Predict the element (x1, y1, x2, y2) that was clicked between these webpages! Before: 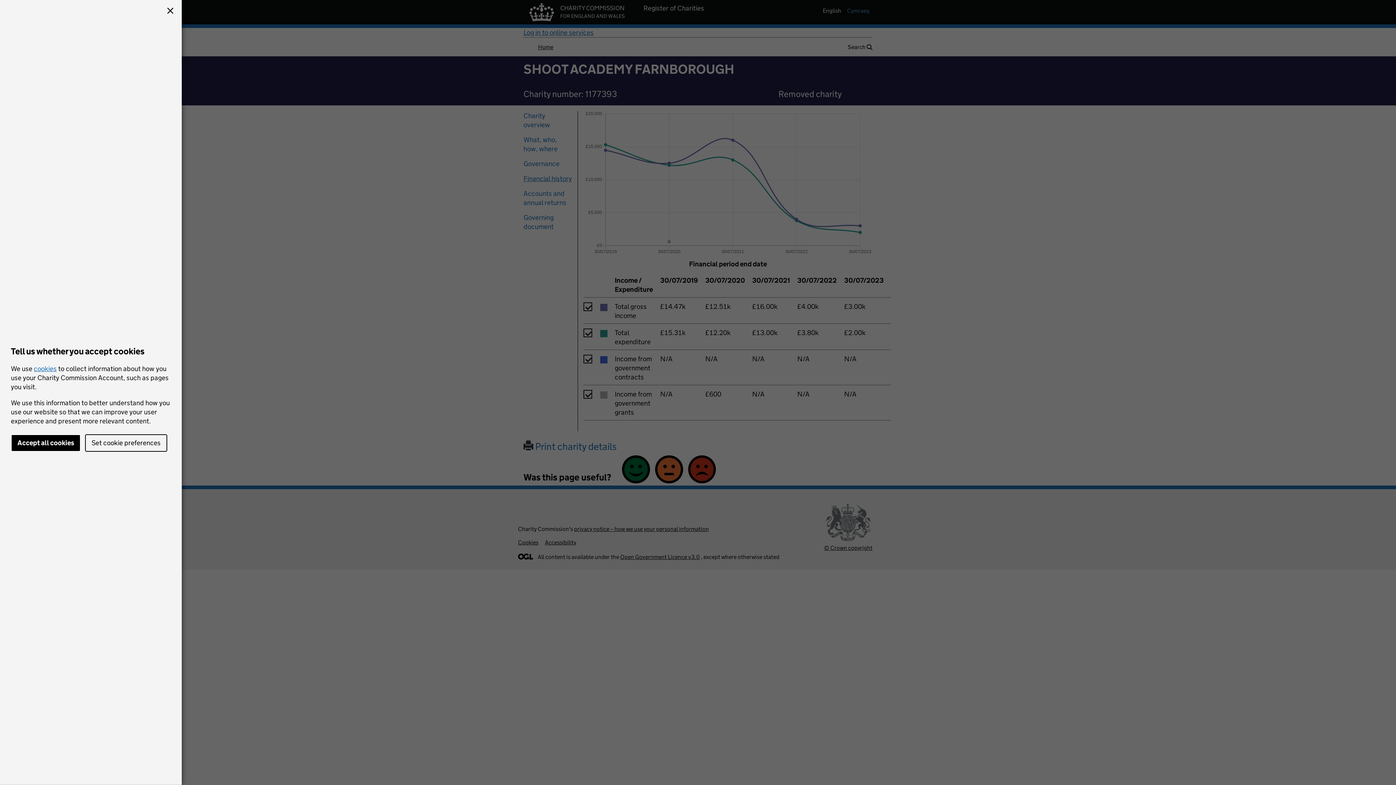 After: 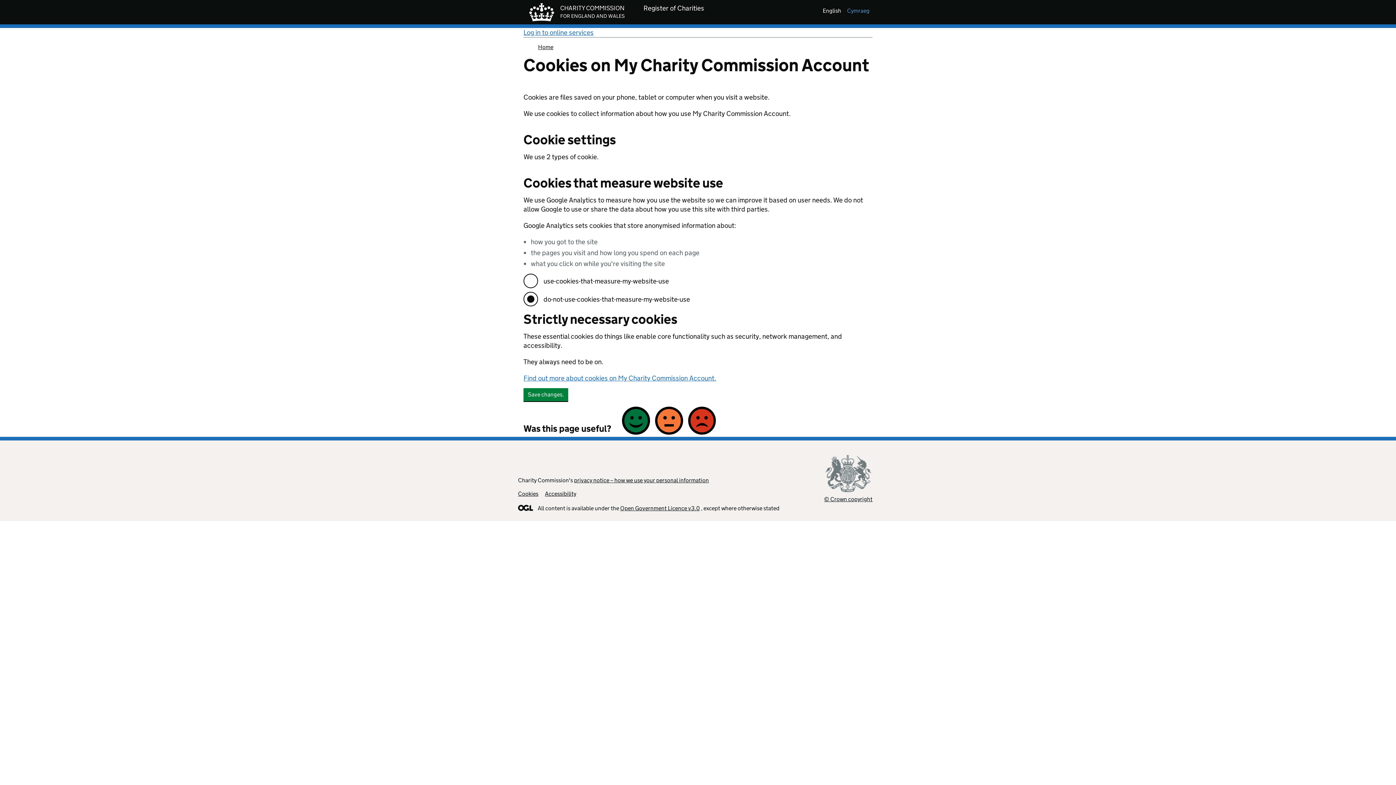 Action: label: Set cookie preferences bbox: (85, 434, 167, 452)